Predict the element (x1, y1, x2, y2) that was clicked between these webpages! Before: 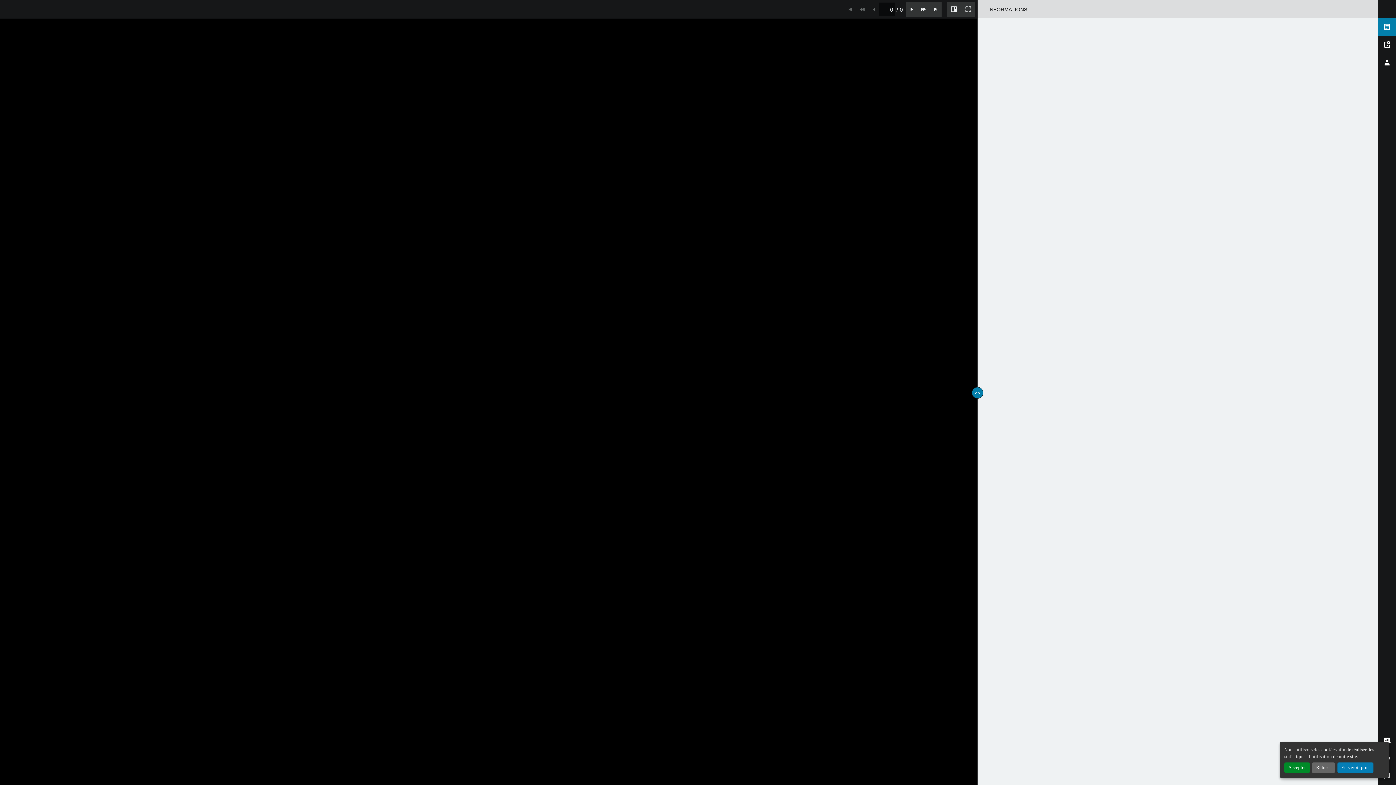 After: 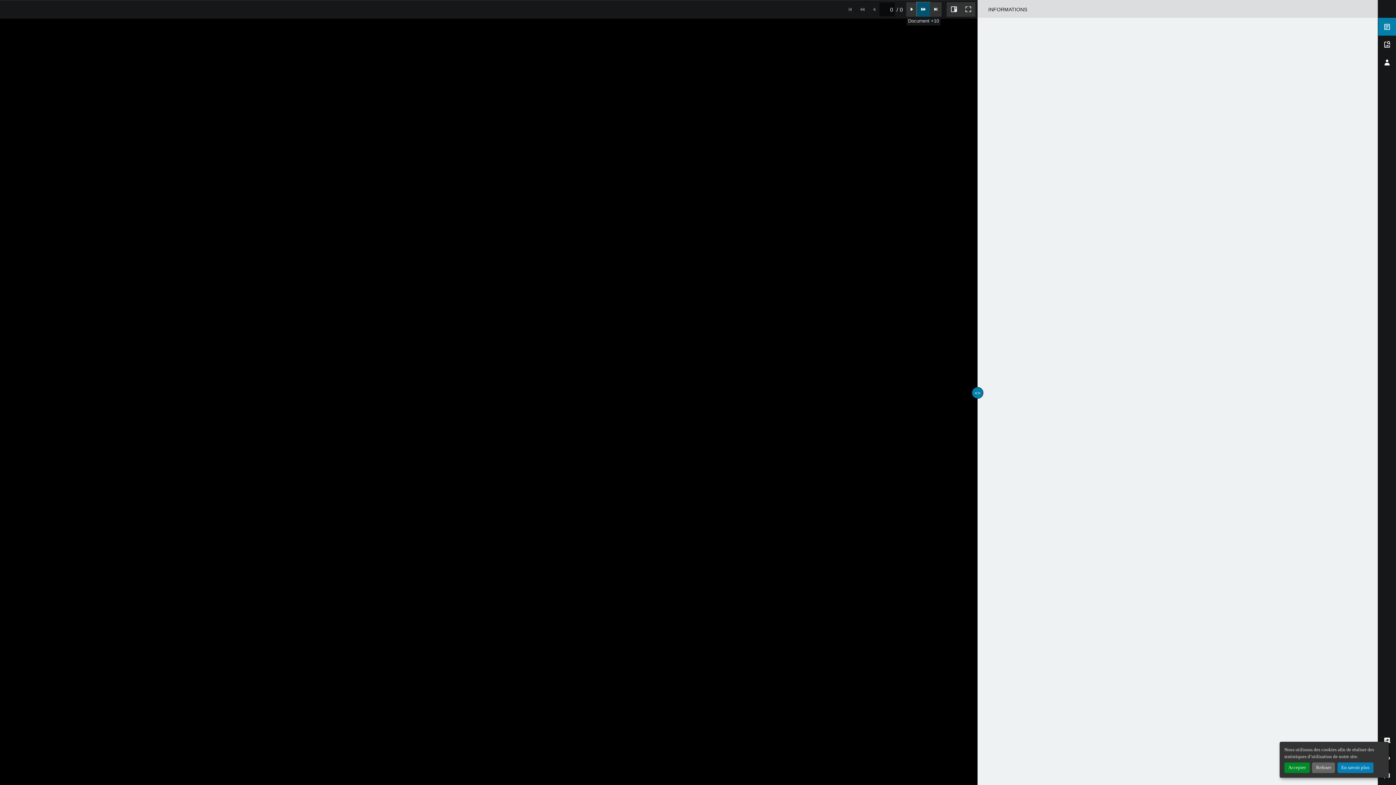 Action: bbox: (917, 2, 930, 16)